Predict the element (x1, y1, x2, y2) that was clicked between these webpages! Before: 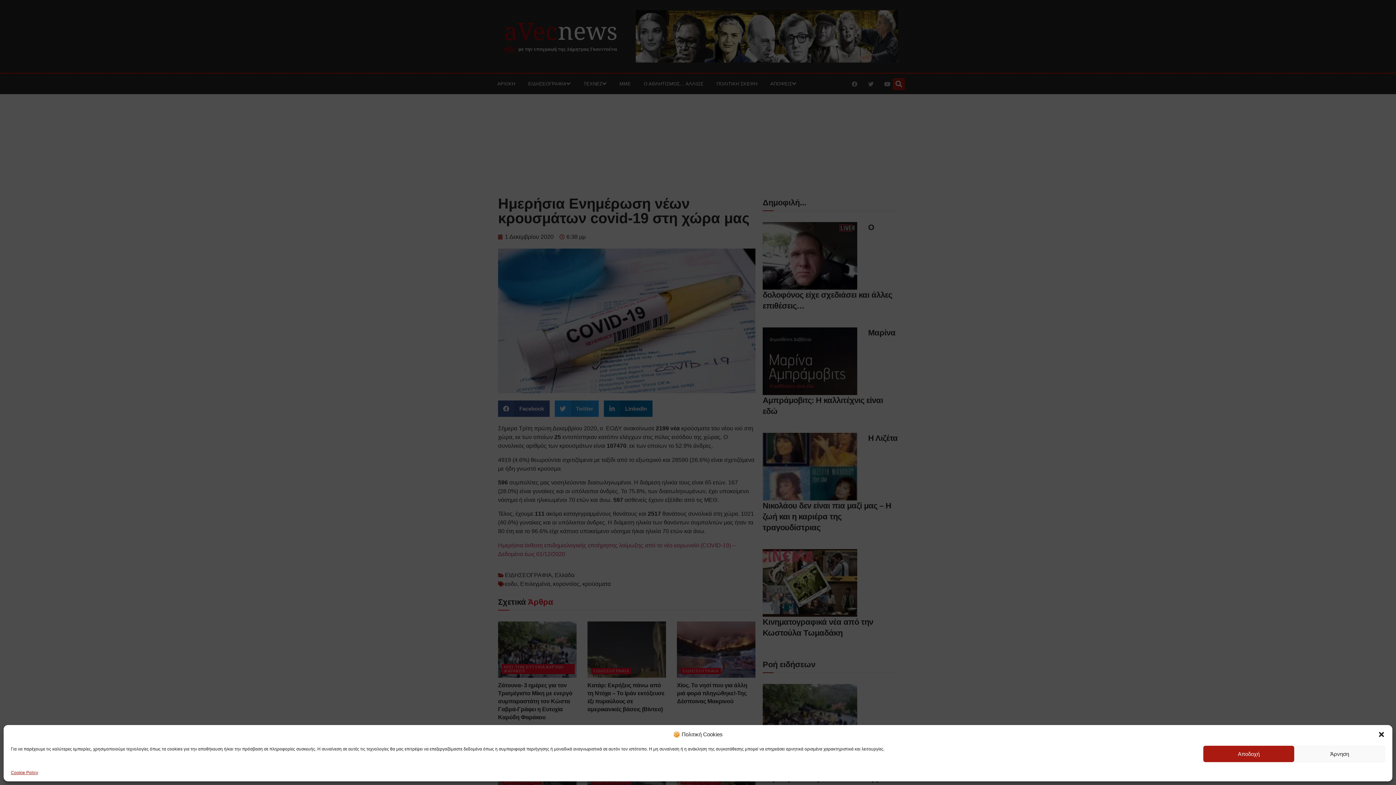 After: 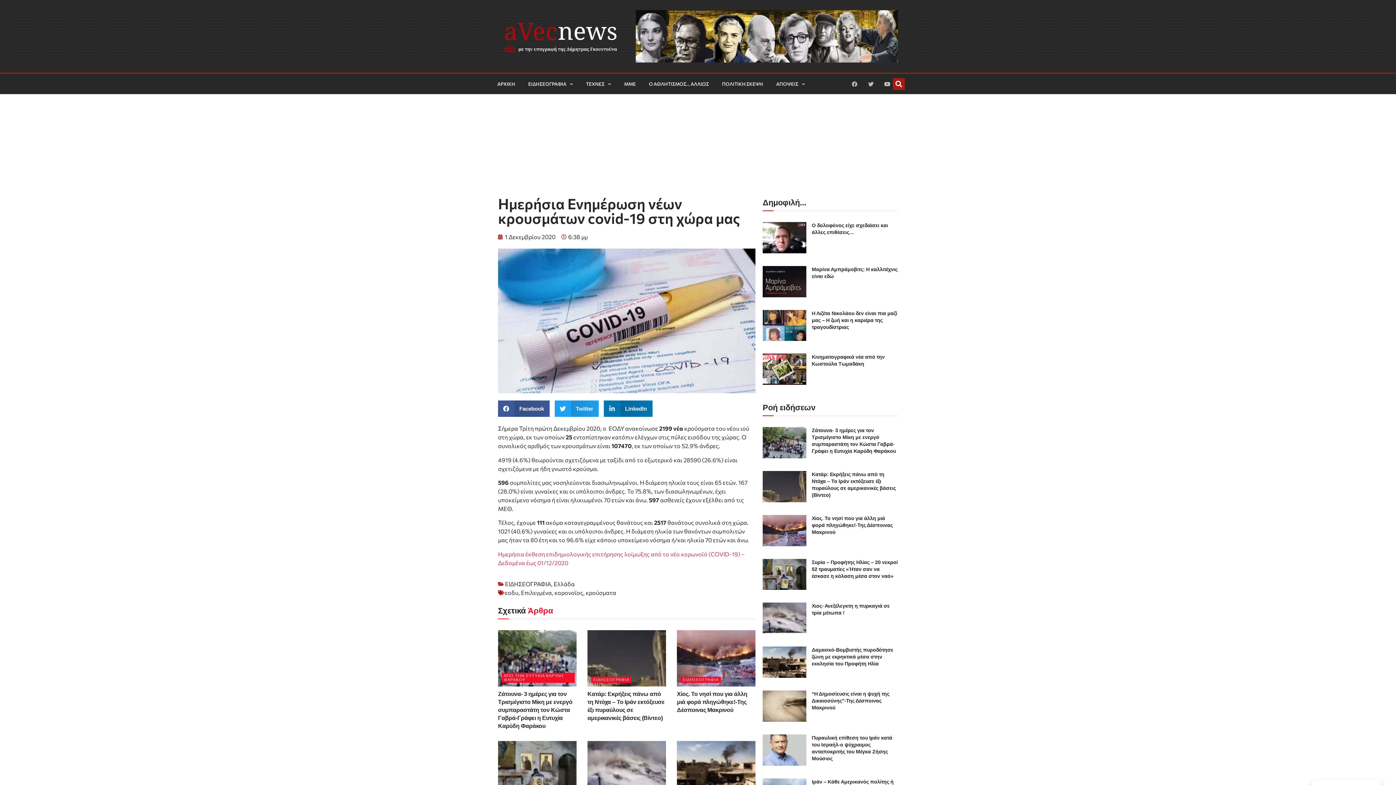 Action: bbox: (1203, 746, 1294, 762) label: Αποδοχή